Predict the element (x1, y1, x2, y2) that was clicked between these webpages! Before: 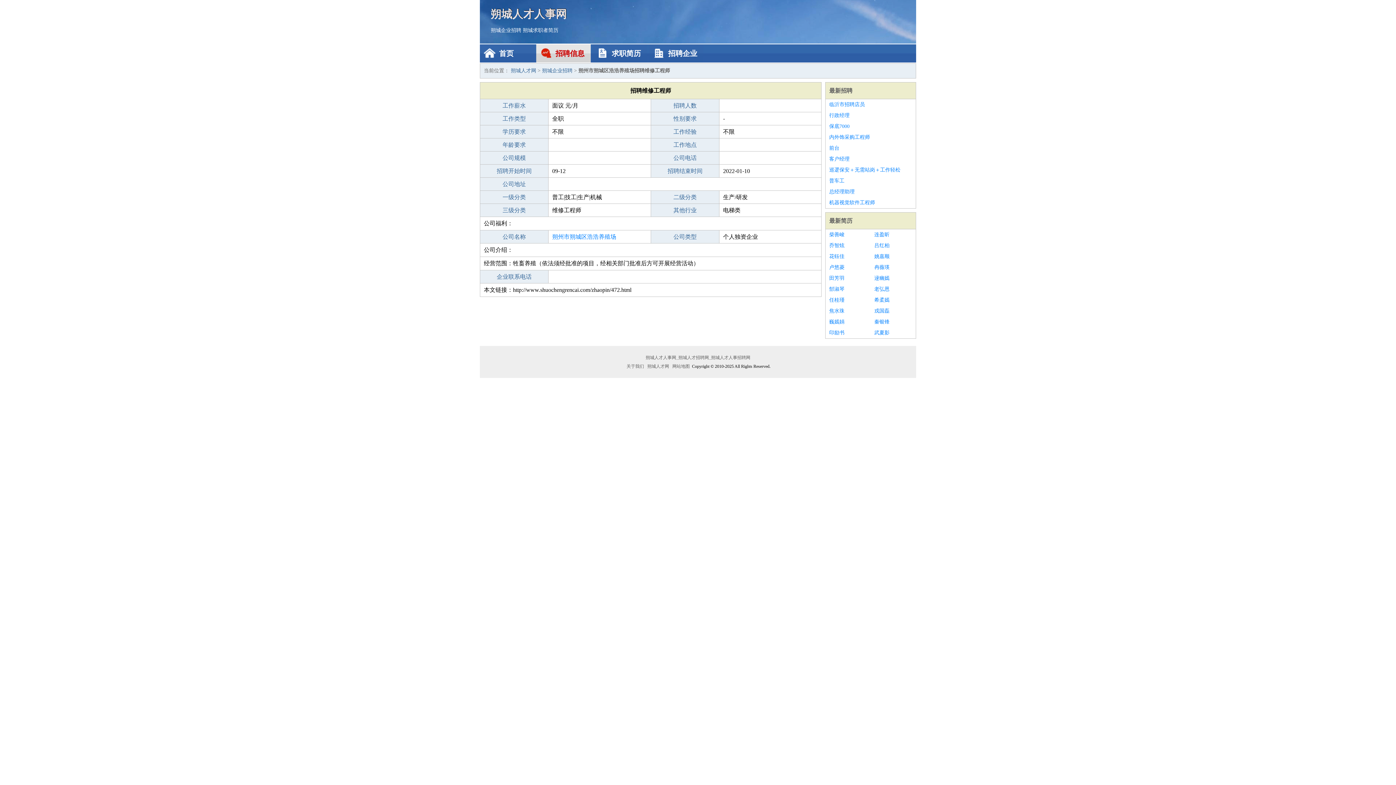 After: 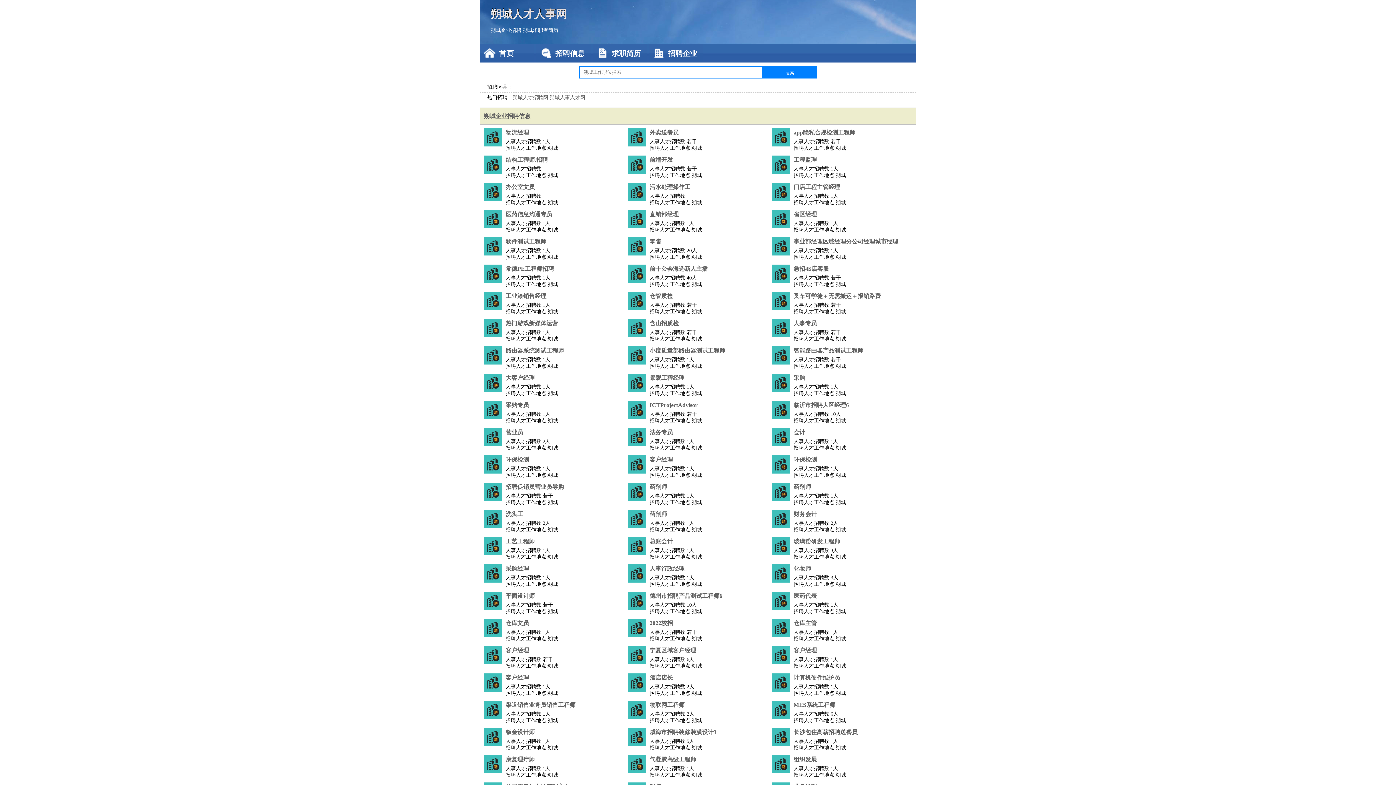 Action: bbox: (490, 0, 905, 27) label: 朔城人才人事网